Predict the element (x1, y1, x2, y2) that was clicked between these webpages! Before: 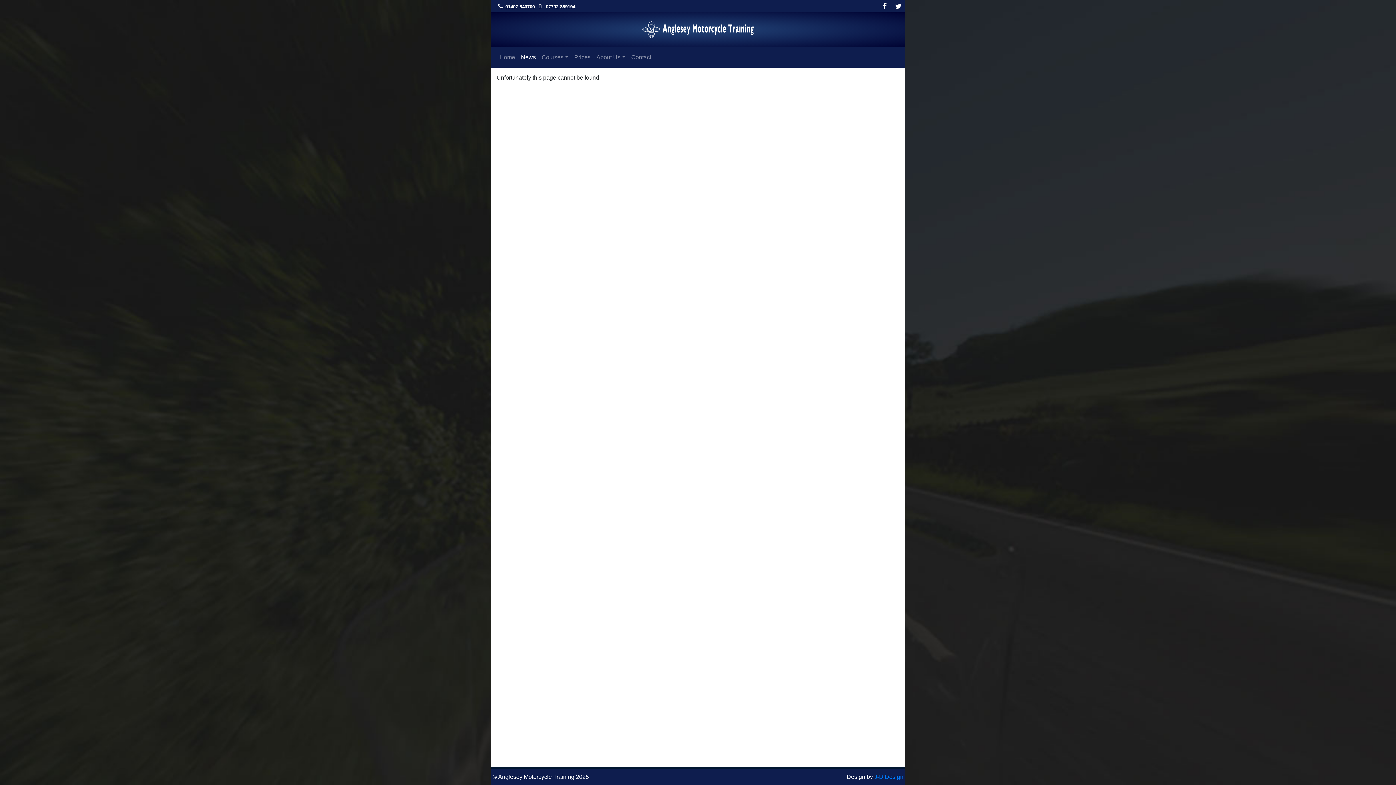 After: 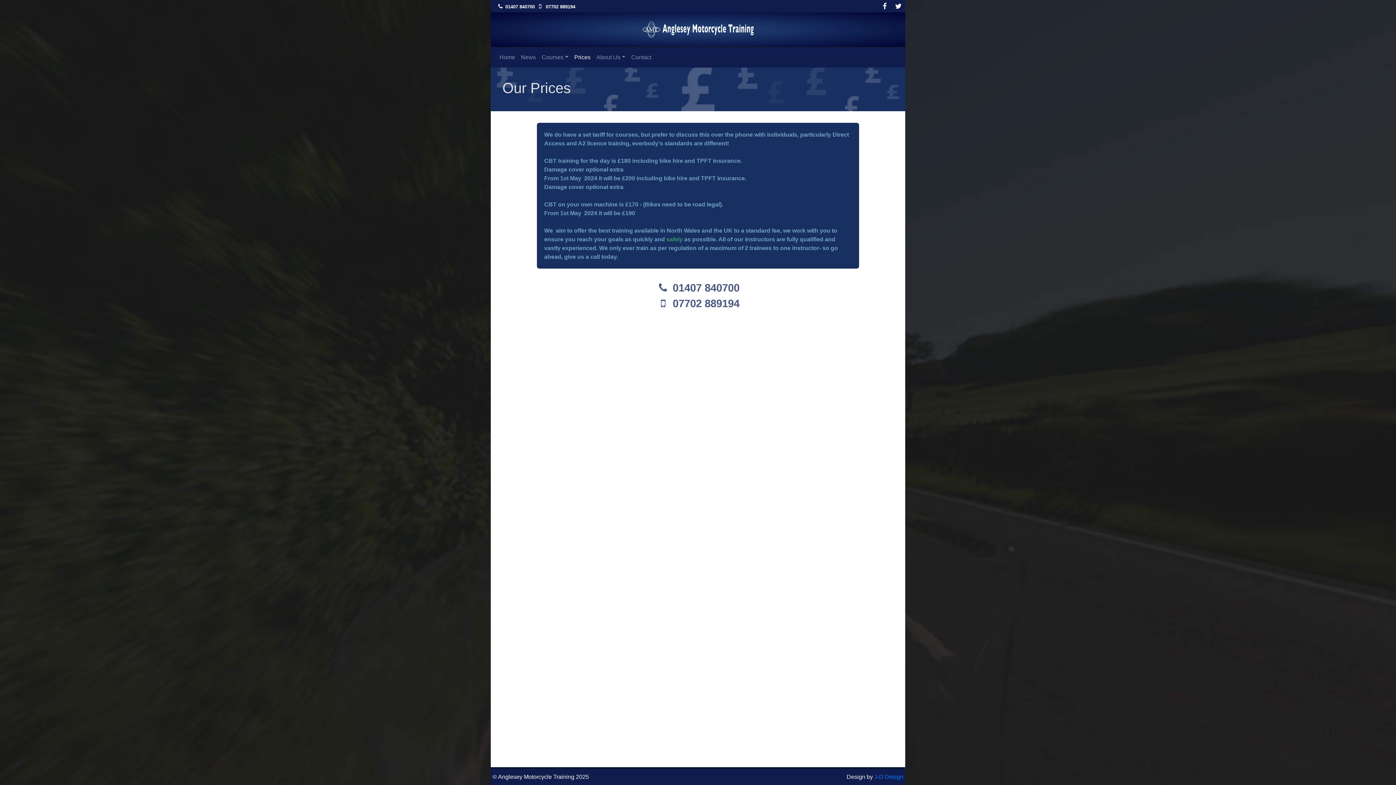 Action: label: Prices bbox: (571, 50, 593, 64)